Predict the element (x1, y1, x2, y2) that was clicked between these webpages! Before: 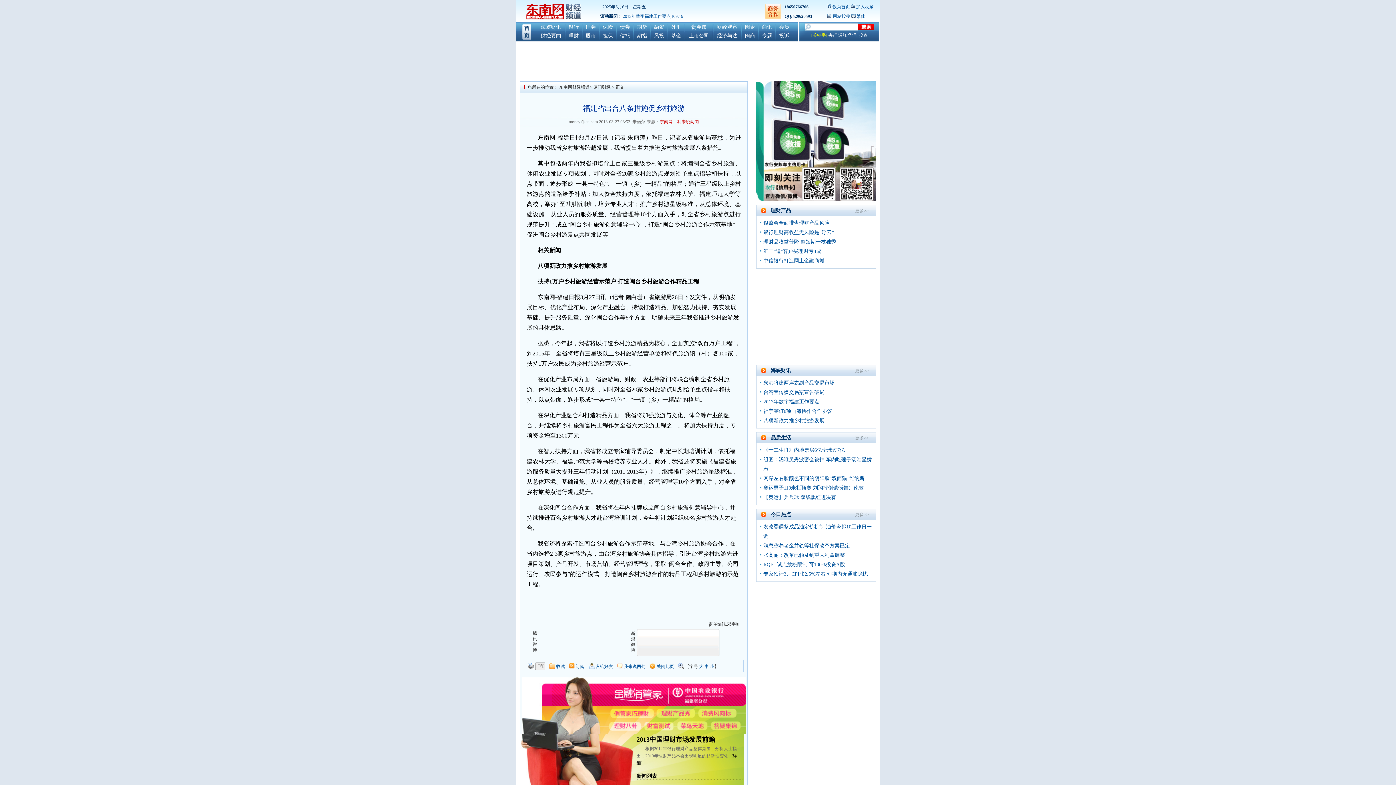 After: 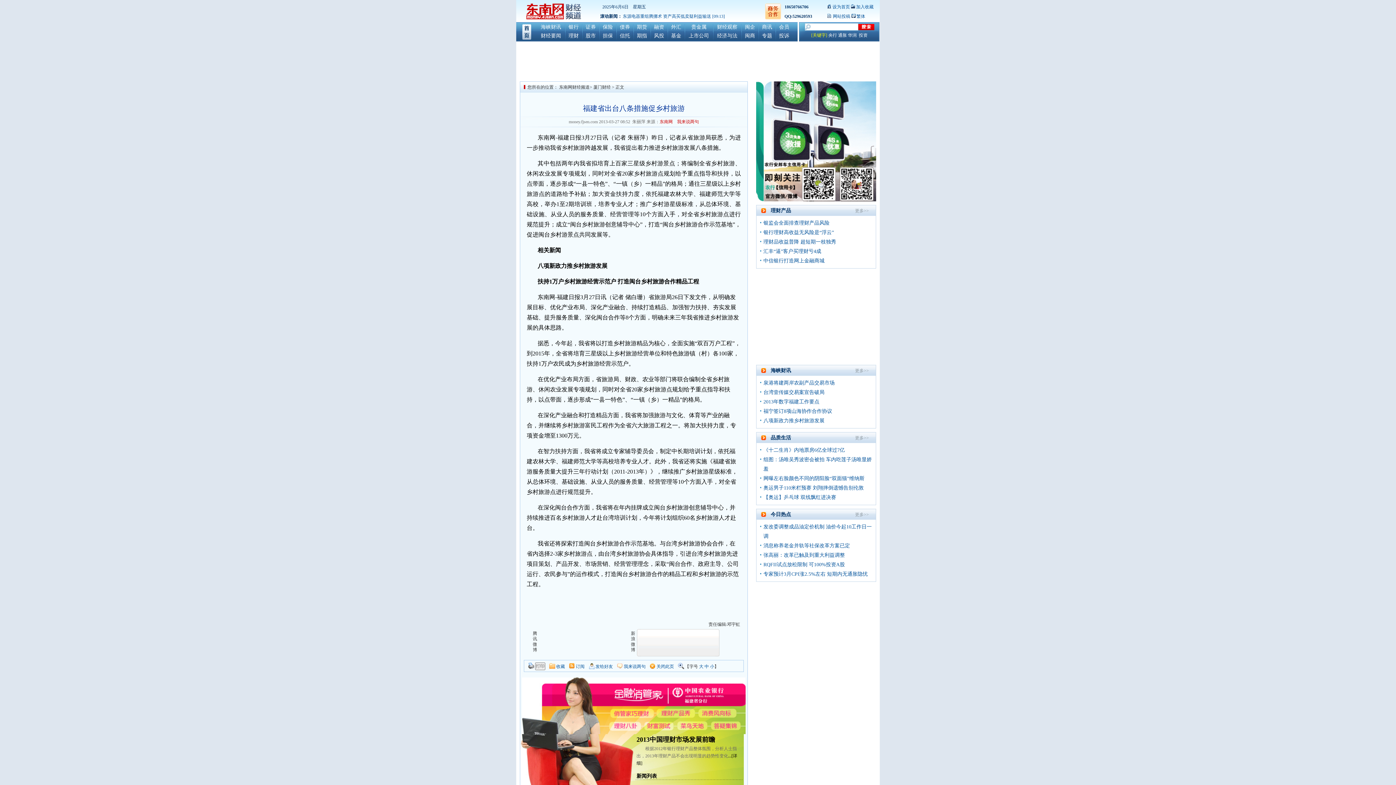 Action: bbox: (756, 197, 876, 202)